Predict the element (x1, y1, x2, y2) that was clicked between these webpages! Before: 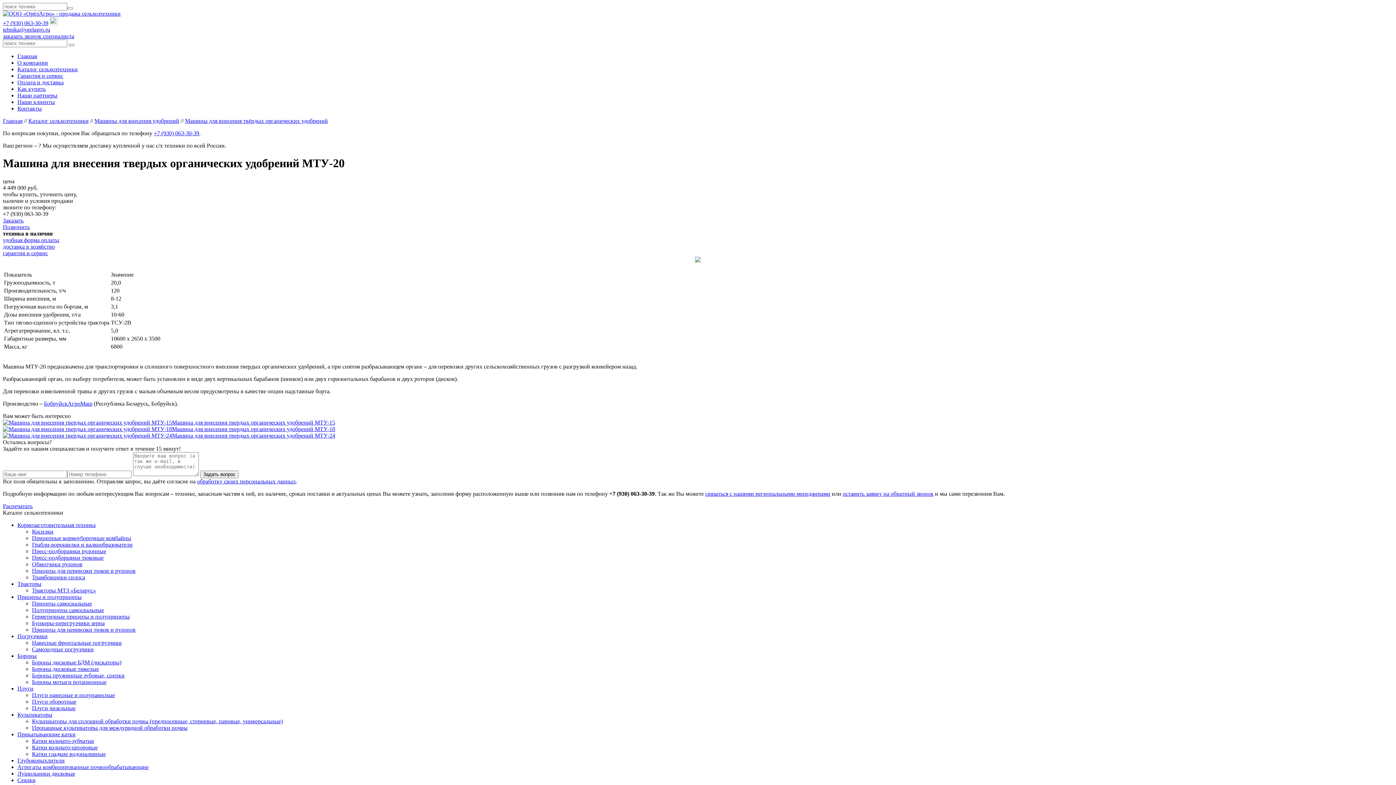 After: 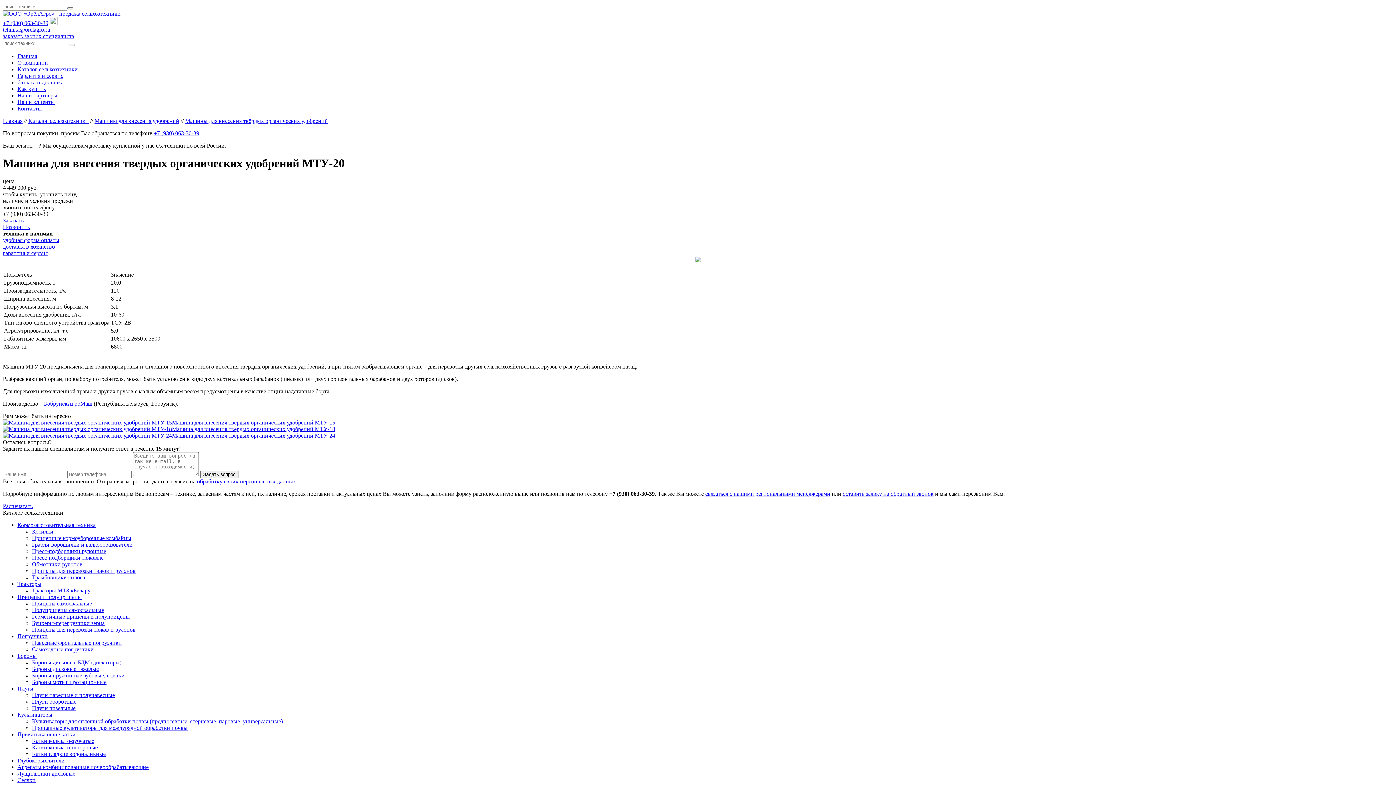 Action: label: Заказать bbox: (2, 217, 1393, 223)